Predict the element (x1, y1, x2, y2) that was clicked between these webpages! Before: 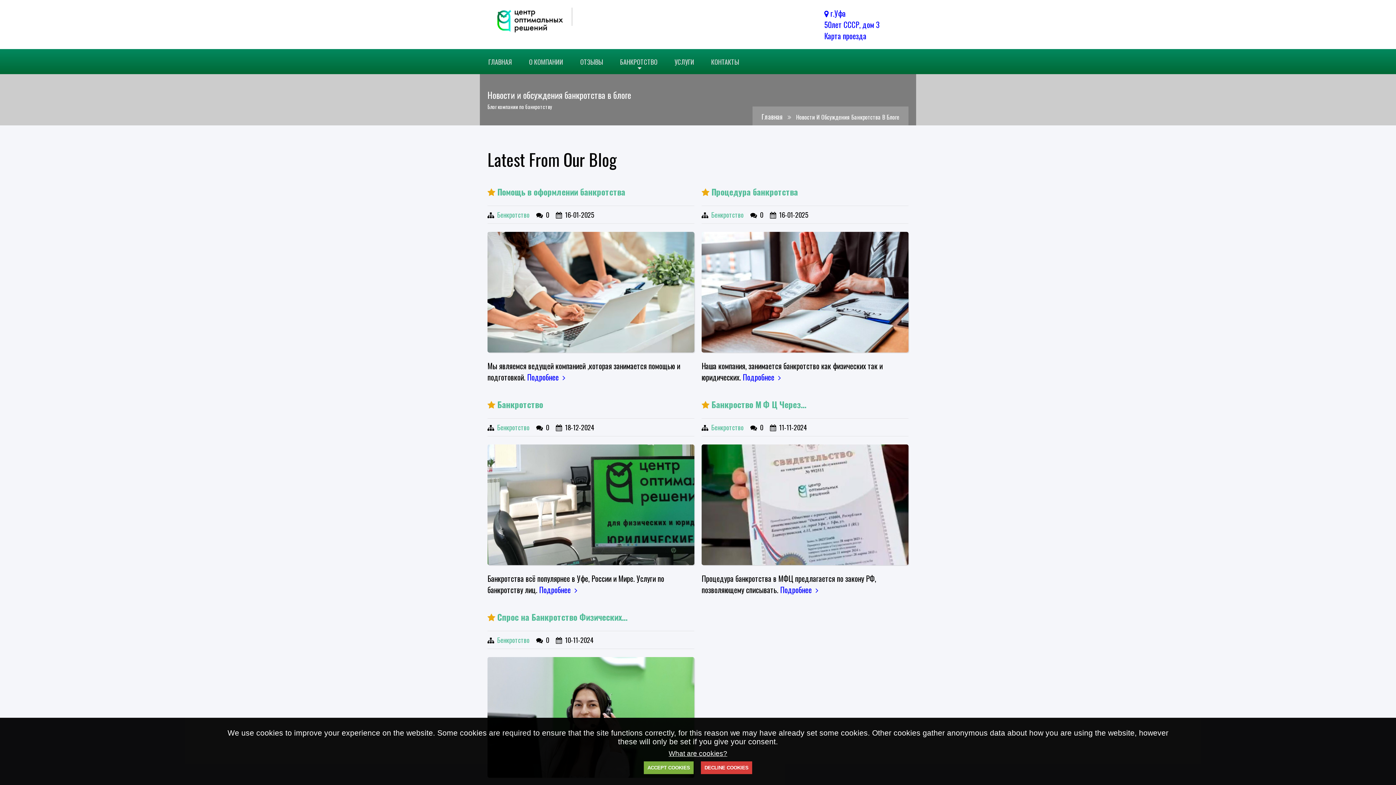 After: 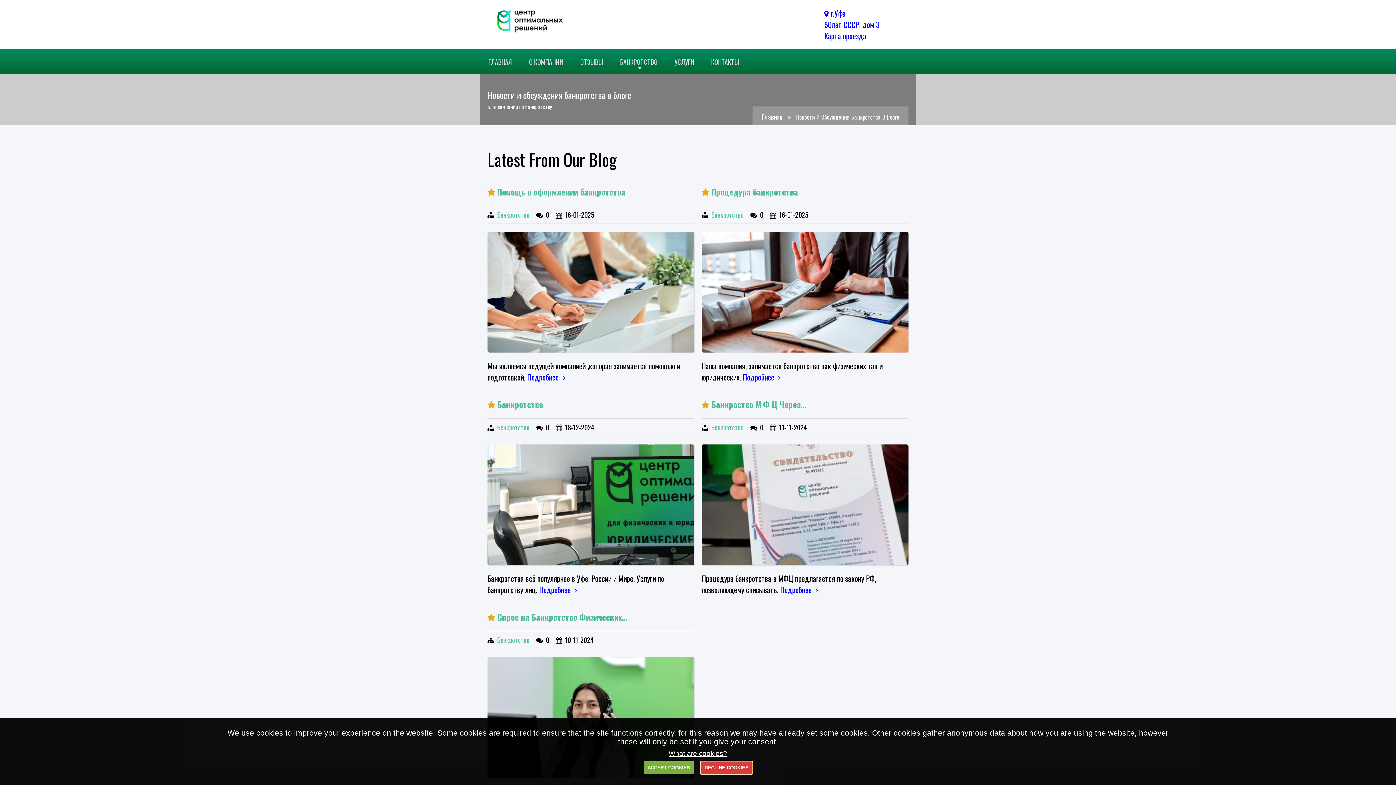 Action: bbox: (701, 761, 752, 774) label: DECLINE COOKIES